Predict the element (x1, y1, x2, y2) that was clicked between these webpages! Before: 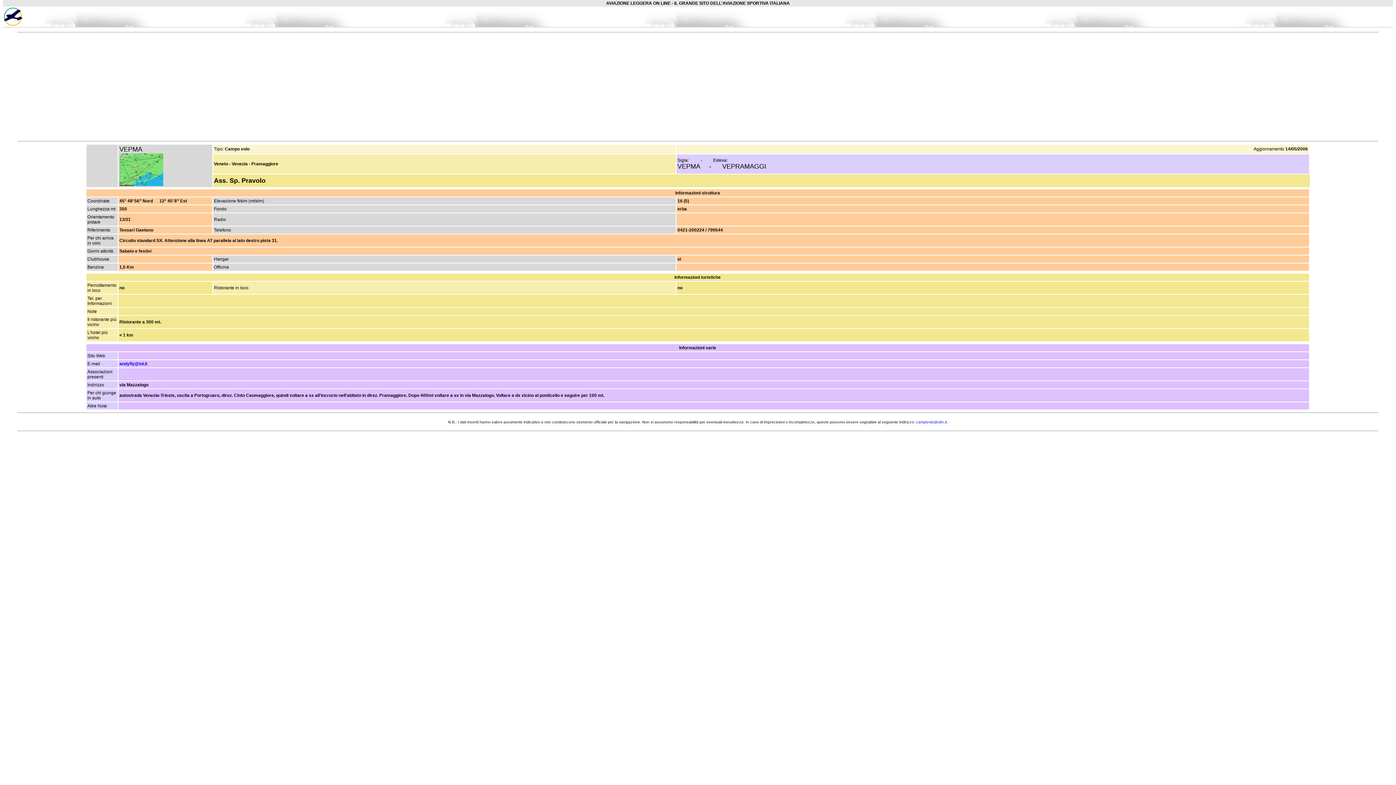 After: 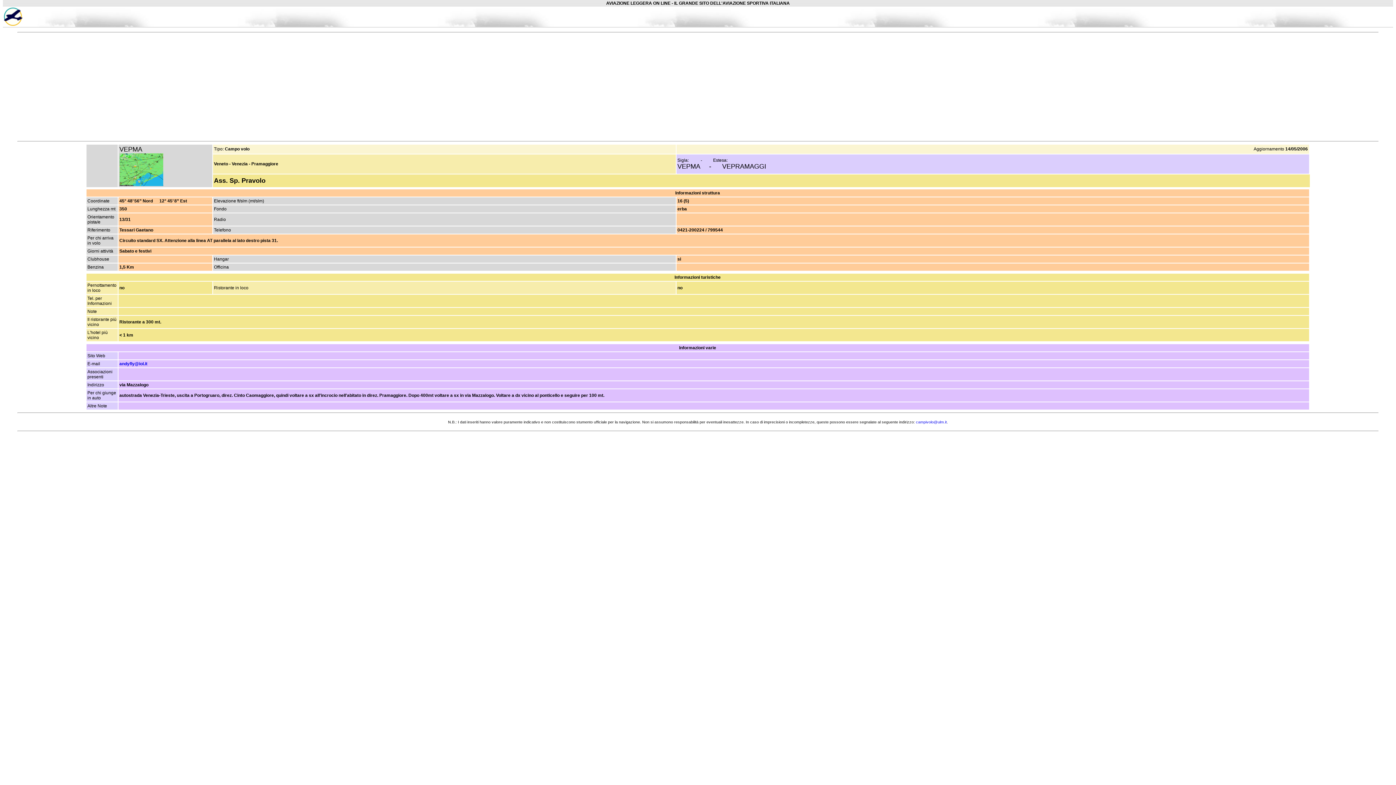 Action: bbox: (119, 182, 163, 187)